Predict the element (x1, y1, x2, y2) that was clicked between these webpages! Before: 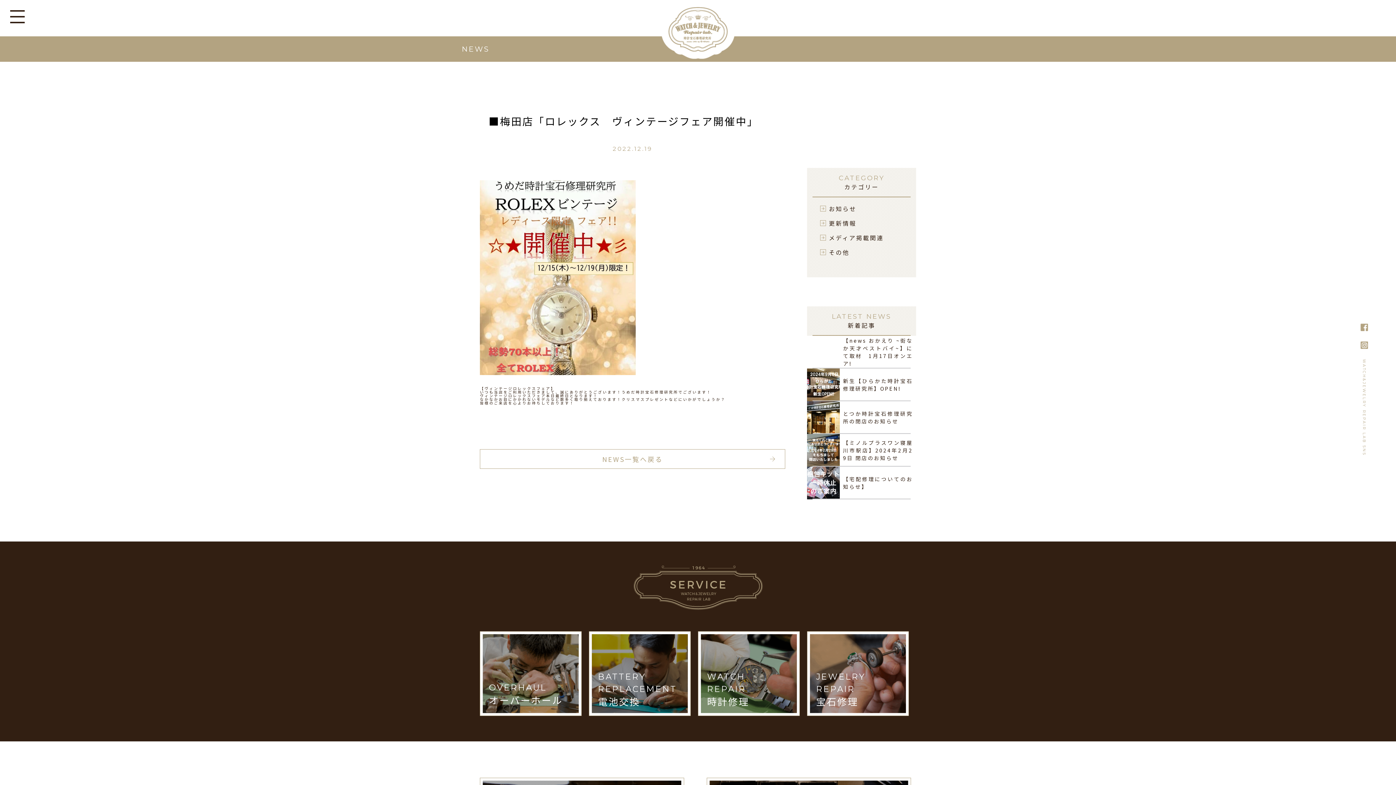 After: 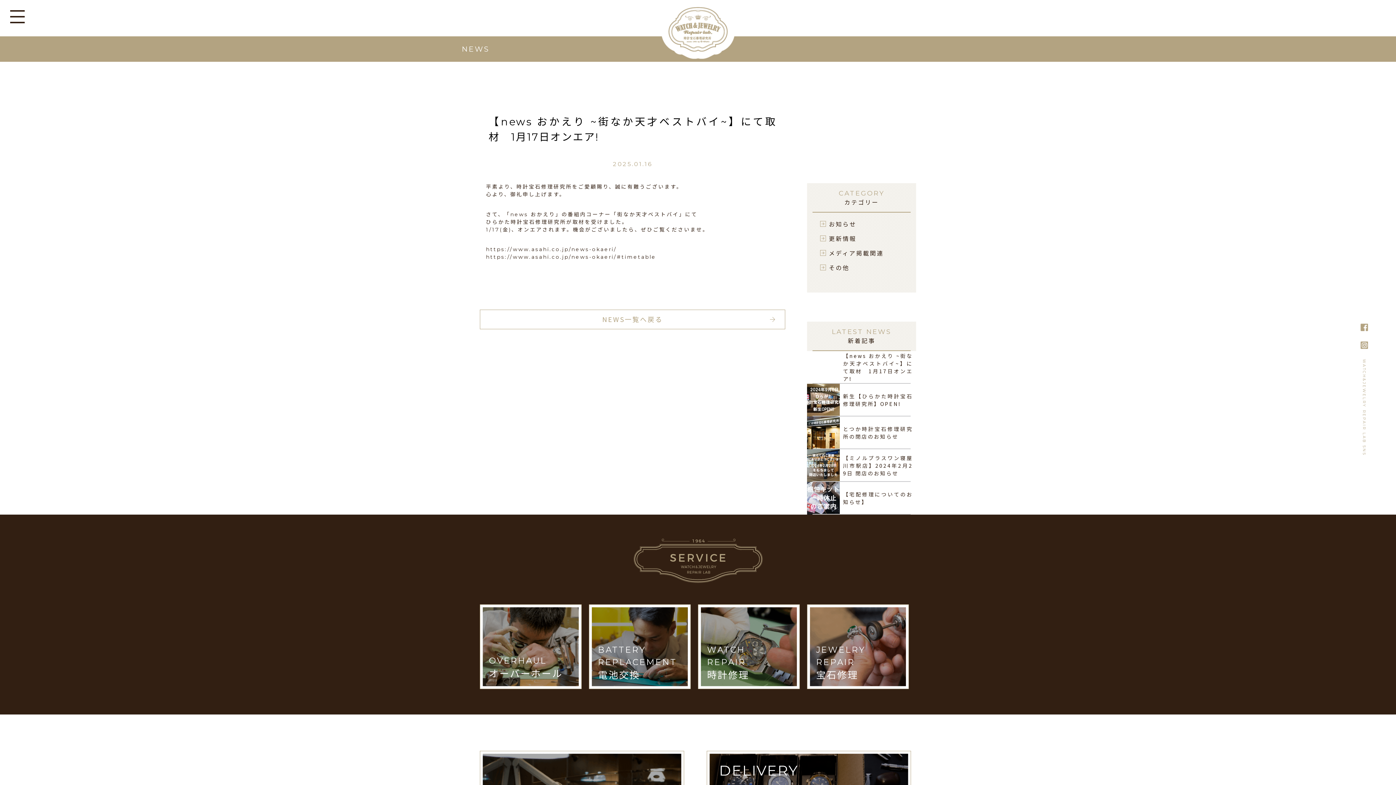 Action: label:  

【news おかえり ~街なか天才ベストバイ~】にて取材　1月17日オンエア! bbox: (807, 336, 916, 368)